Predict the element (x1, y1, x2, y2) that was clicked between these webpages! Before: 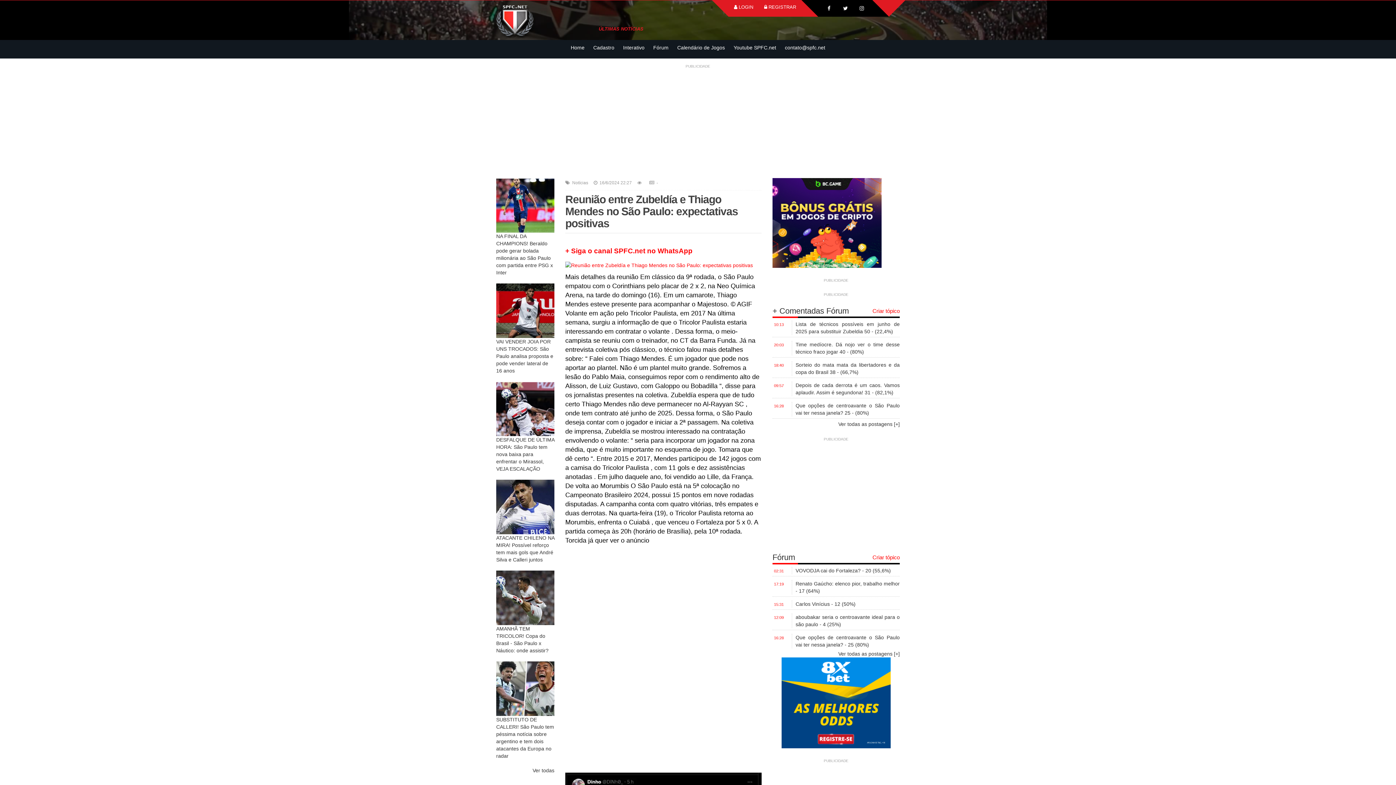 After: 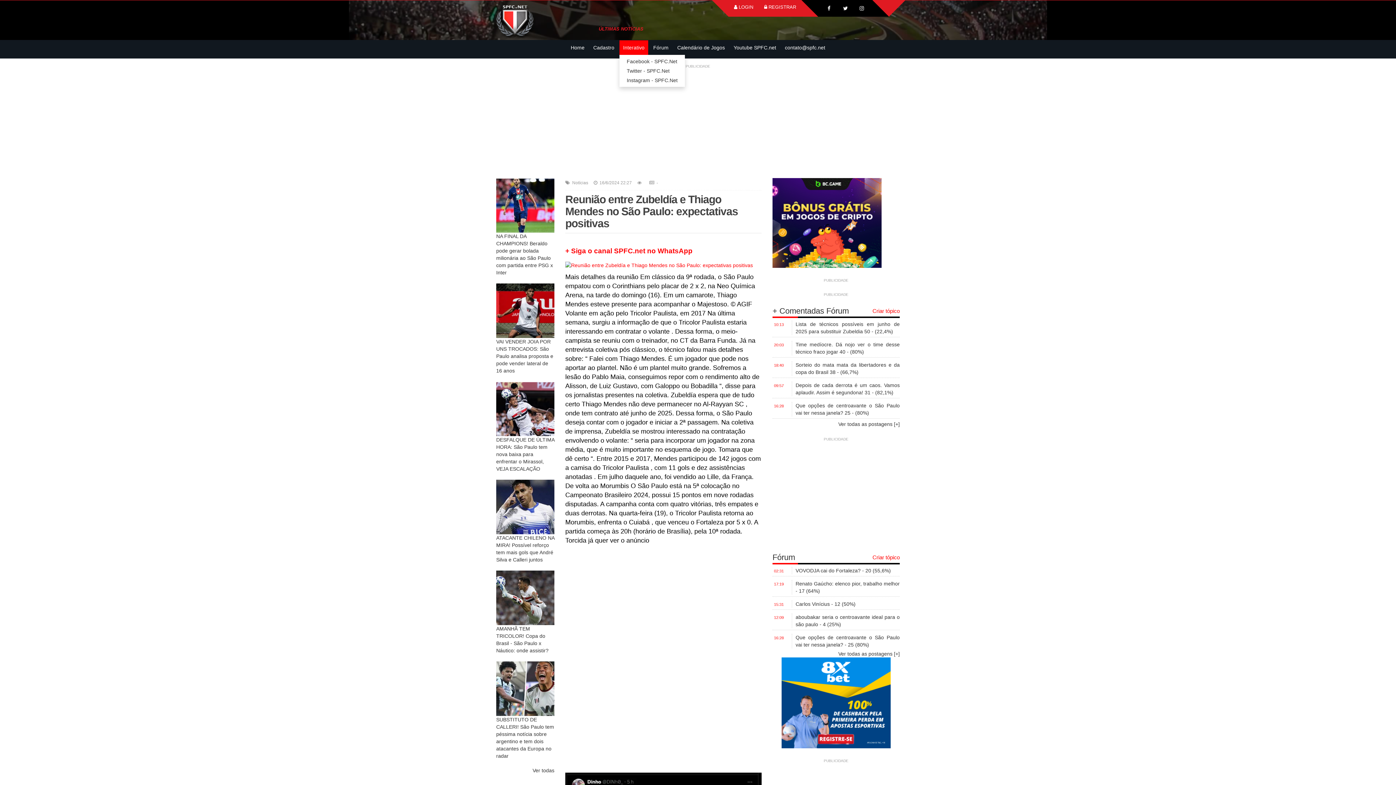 Action: label: Interativo bbox: (619, 40, 648, 54)